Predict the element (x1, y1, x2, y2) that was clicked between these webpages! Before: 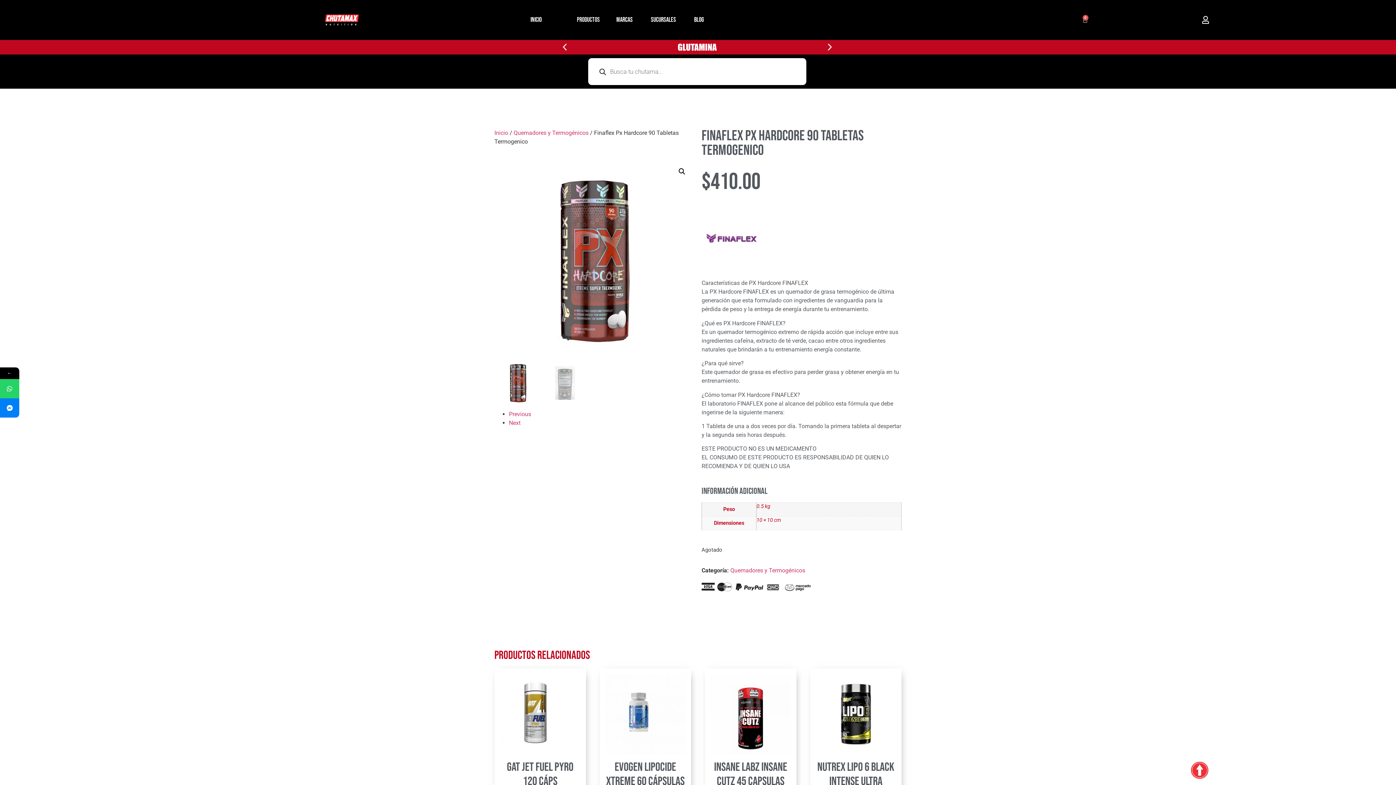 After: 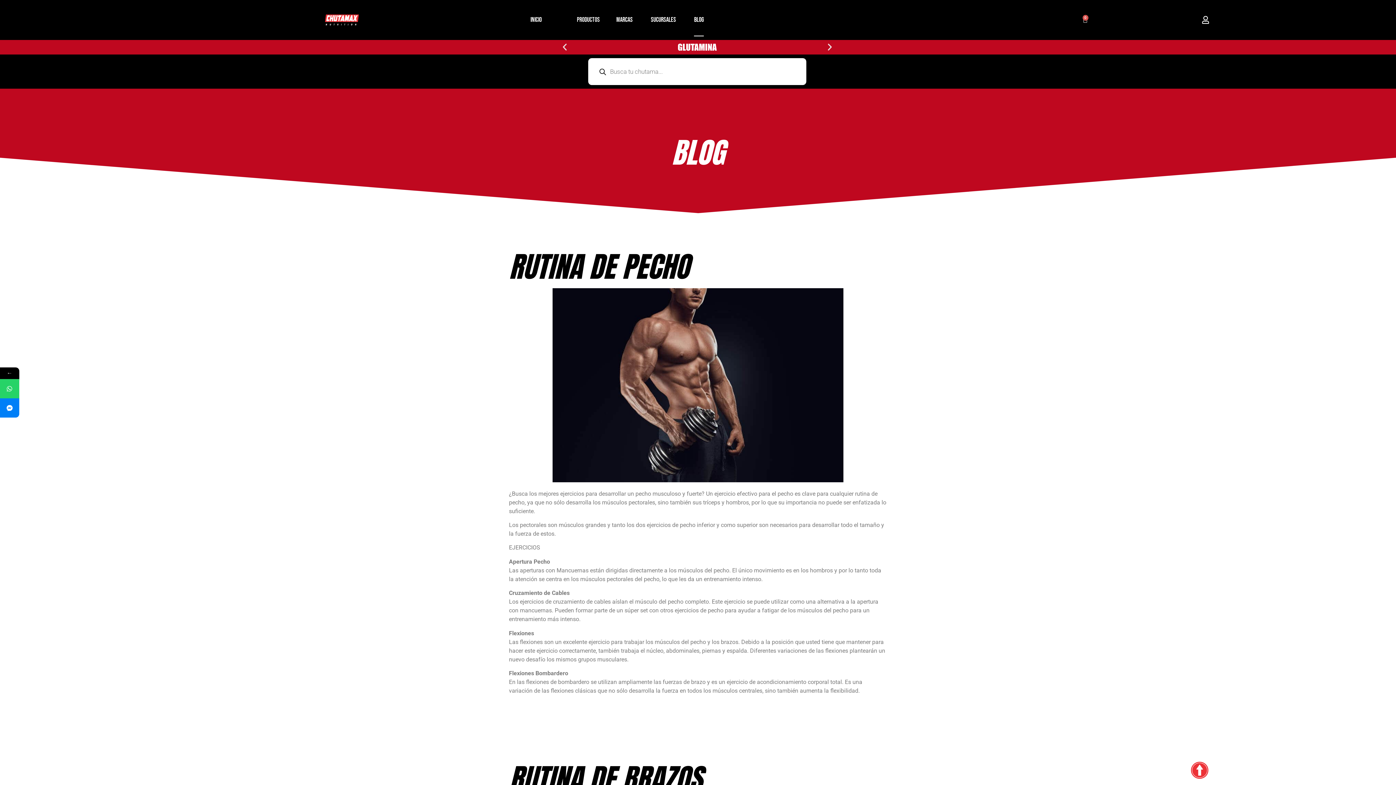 Action: bbox: (694, 3, 704, 36) label: BLOG